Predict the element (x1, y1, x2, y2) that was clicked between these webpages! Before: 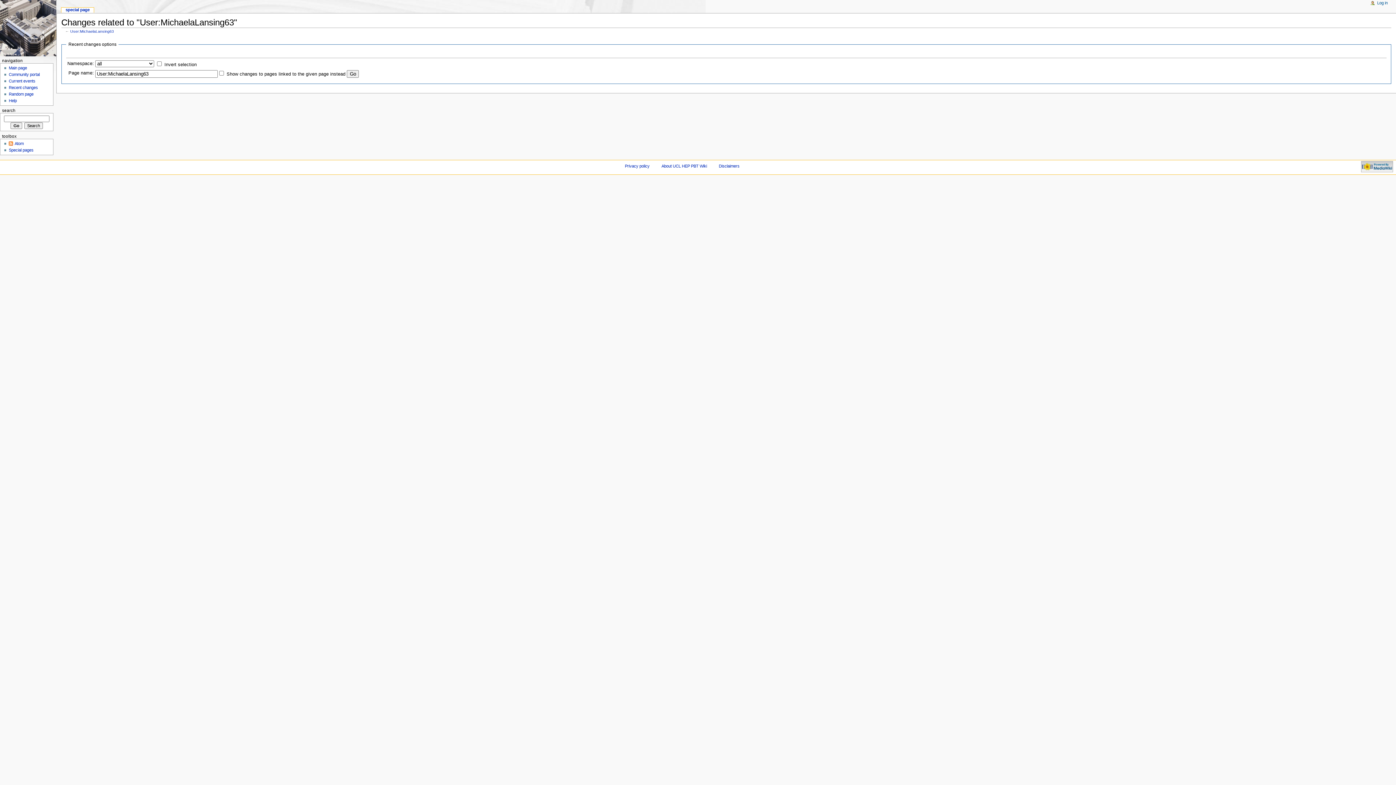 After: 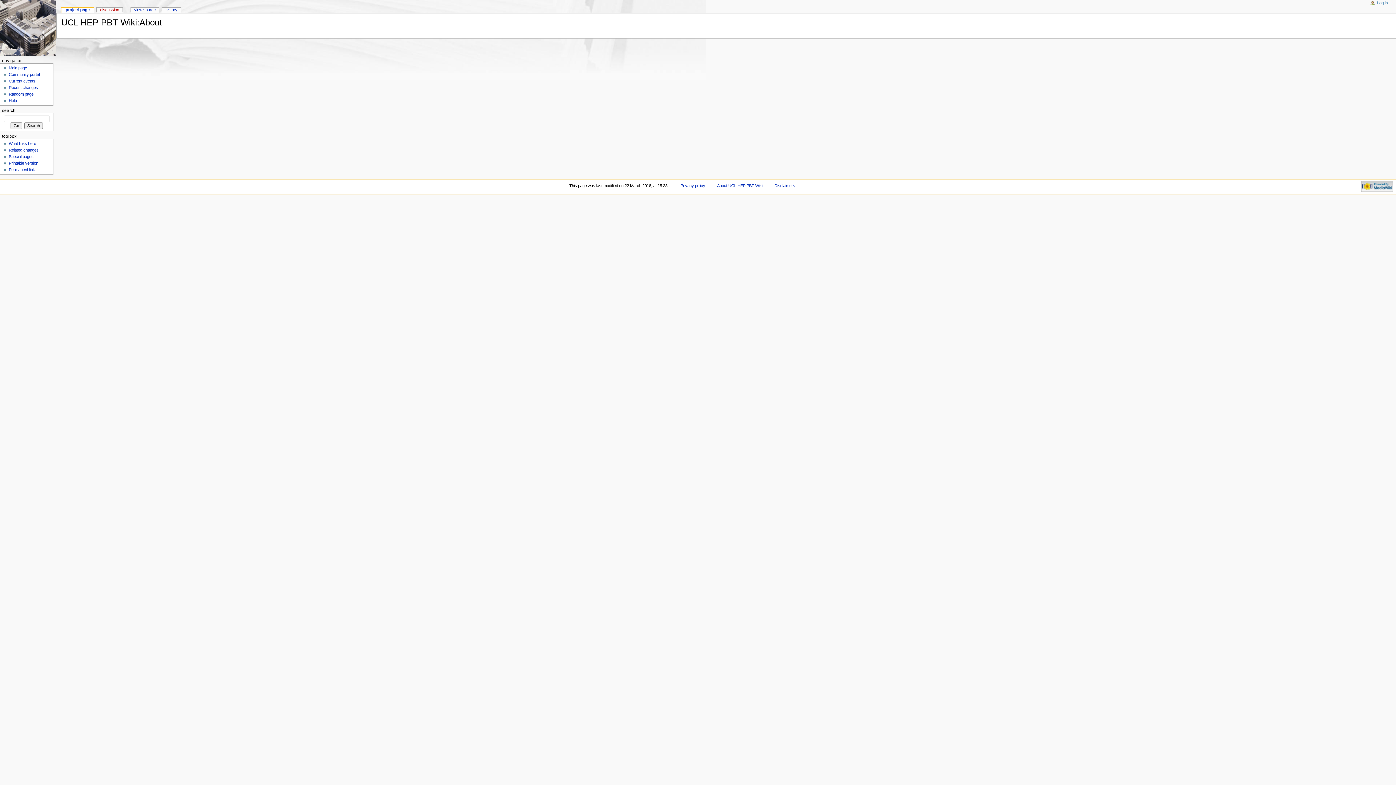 Action: label: About UCL HEP PBT Wiki bbox: (661, 163, 707, 168)